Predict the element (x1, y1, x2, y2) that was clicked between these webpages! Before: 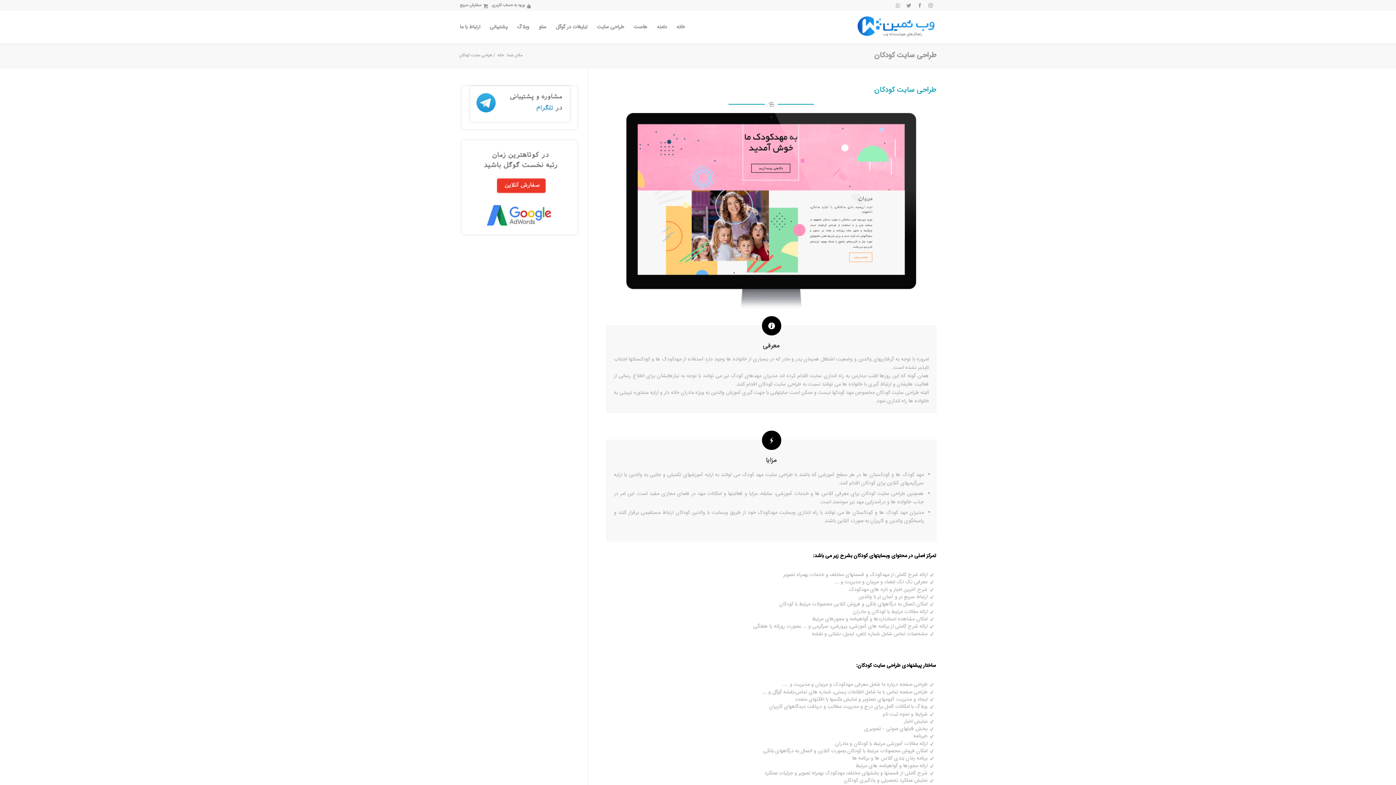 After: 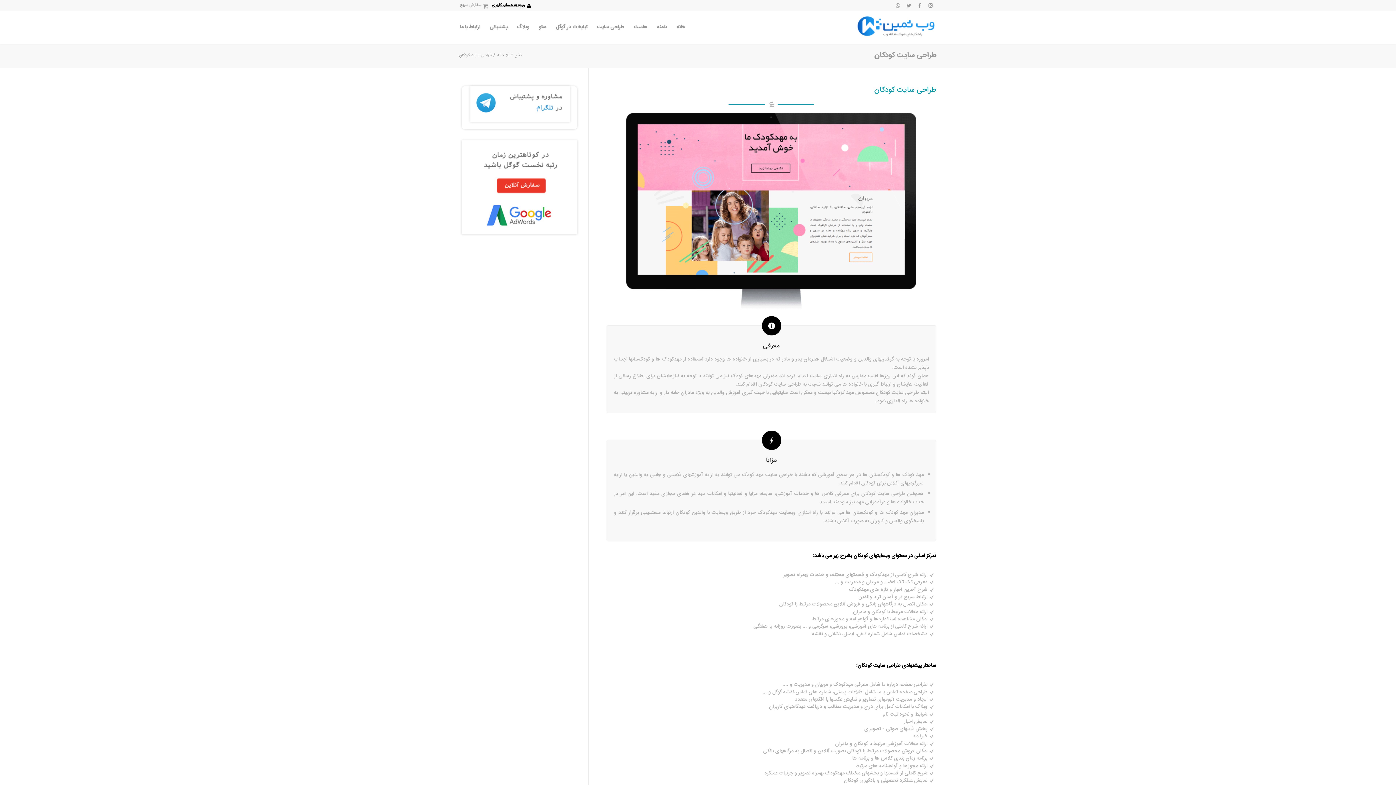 Action: label: ورود به حساب کاربری bbox: (491, 0, 525, 11)